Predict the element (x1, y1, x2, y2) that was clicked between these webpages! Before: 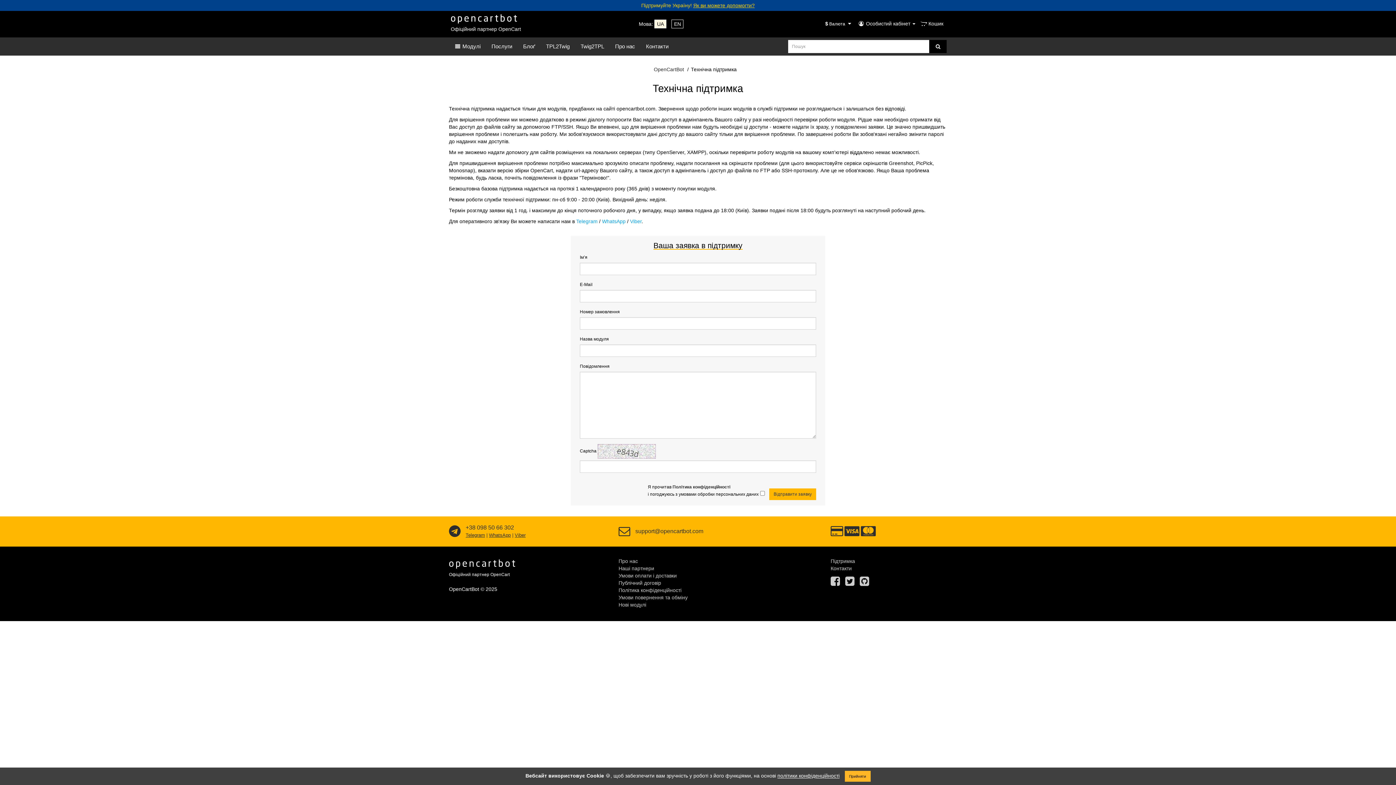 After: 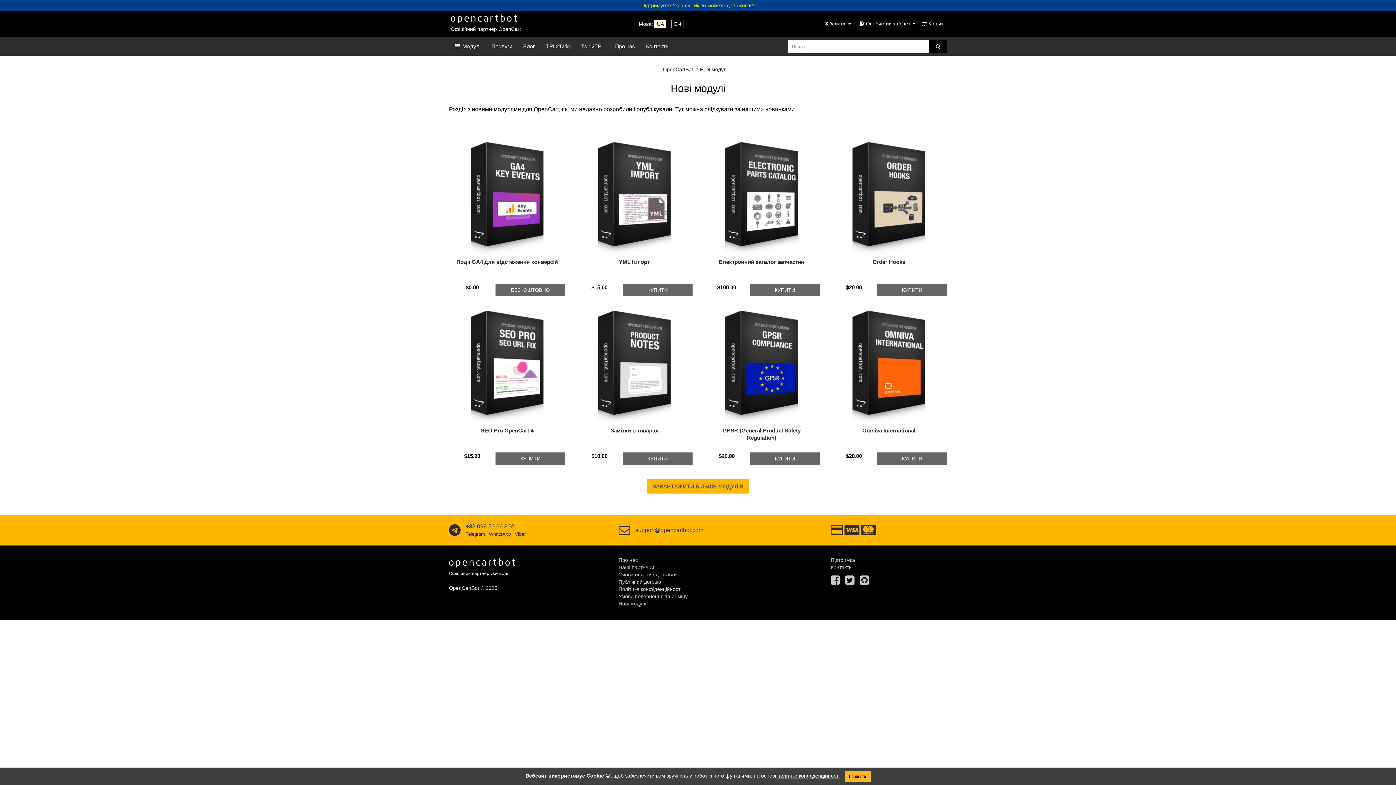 Action: label: Нові модулі bbox: (618, 602, 646, 608)